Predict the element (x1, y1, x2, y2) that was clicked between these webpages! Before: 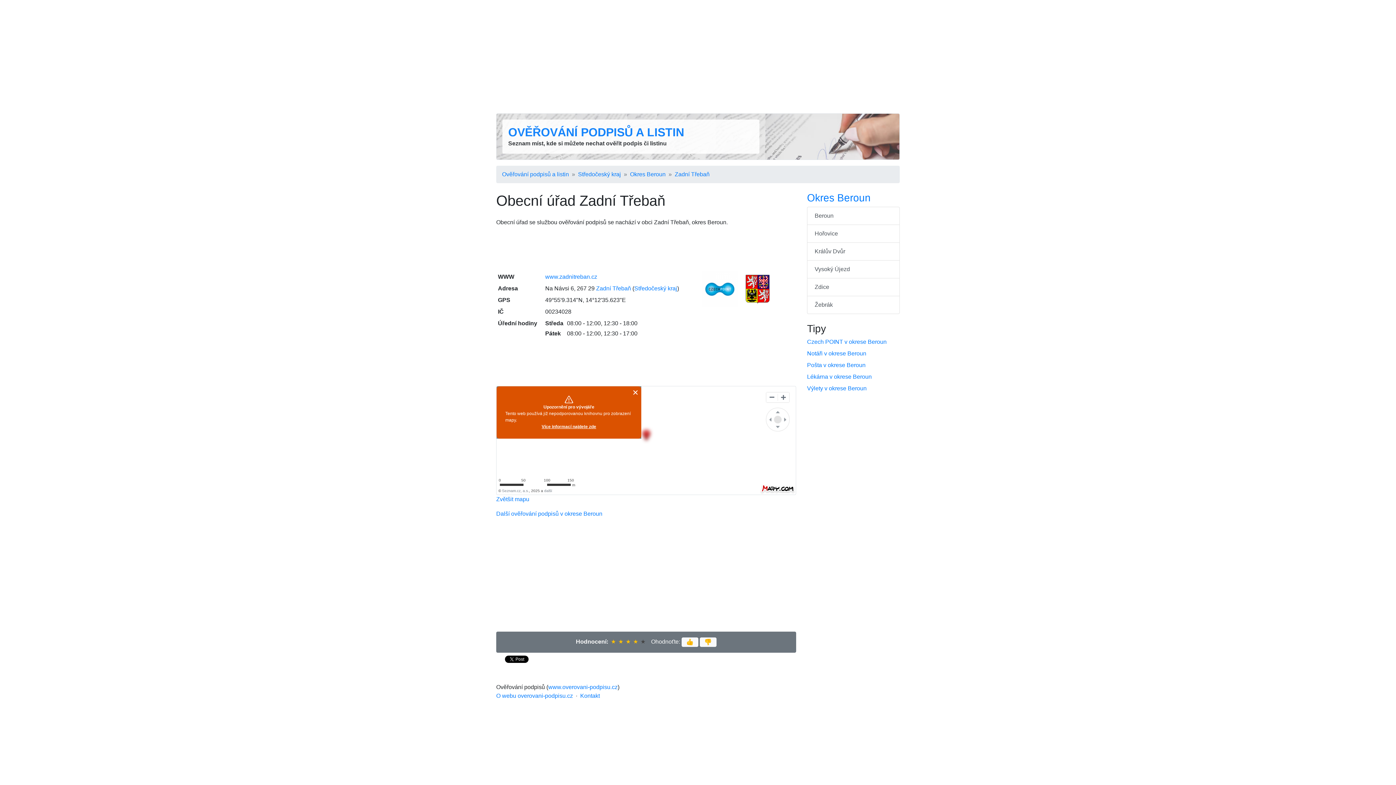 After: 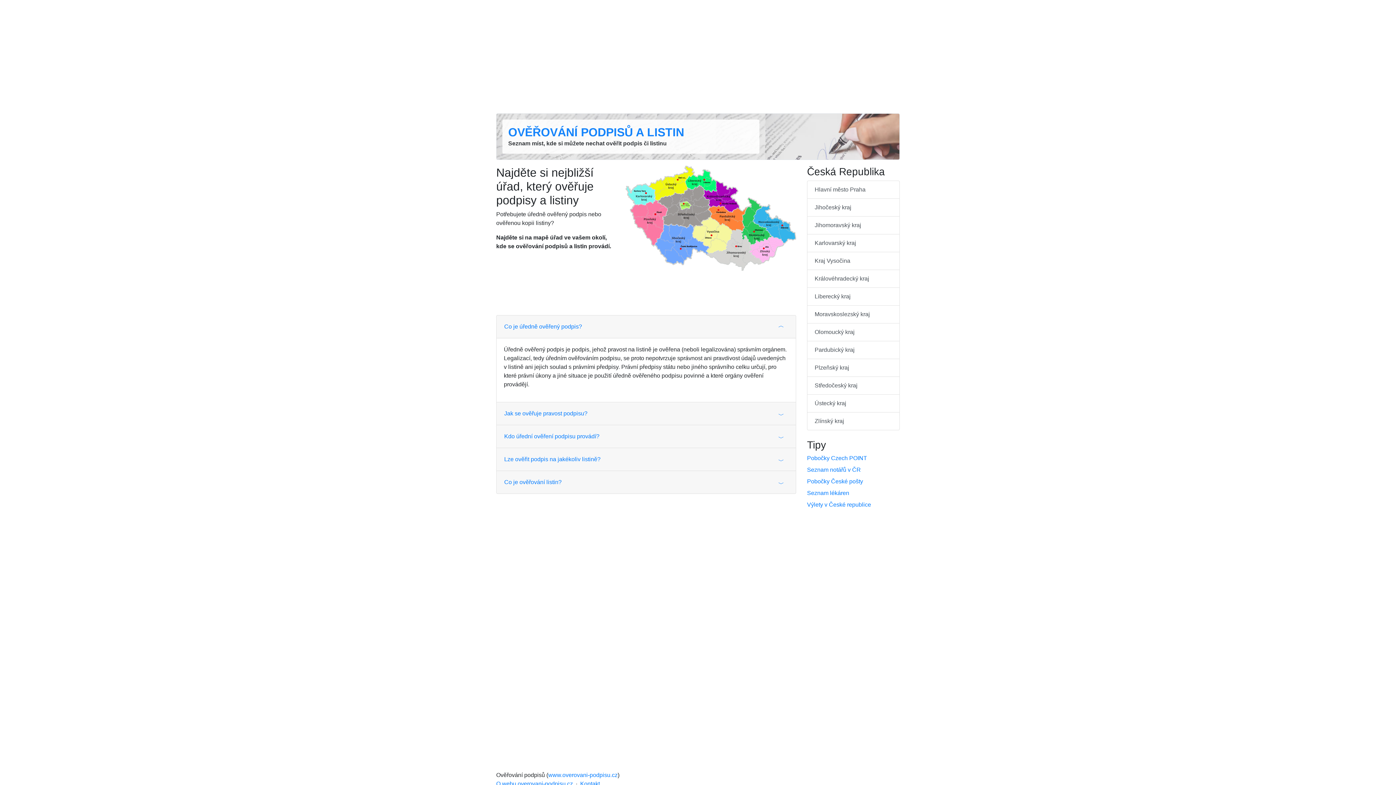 Action: label: OVĚŘOVÁNÍ PODPISŮ A LISTIN bbox: (508, 125, 684, 138)